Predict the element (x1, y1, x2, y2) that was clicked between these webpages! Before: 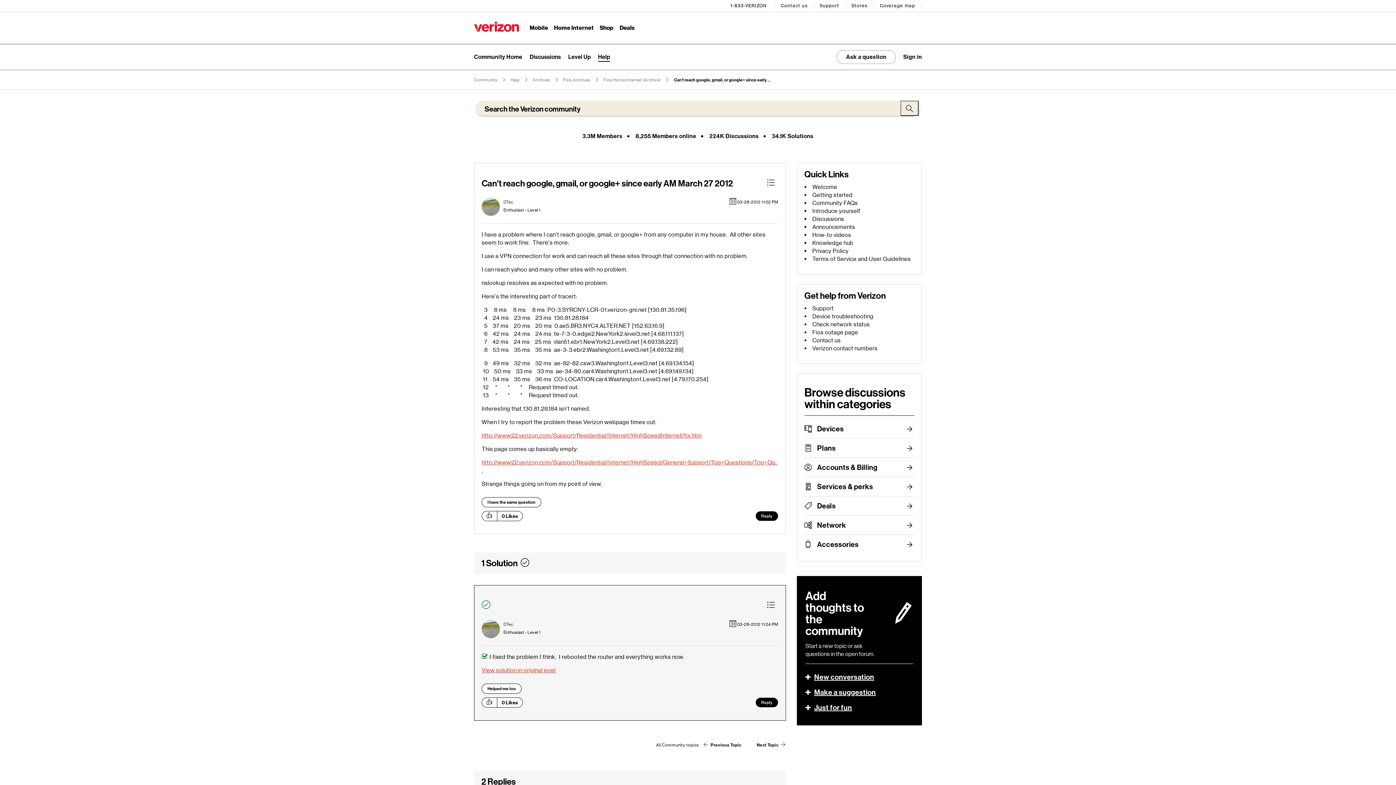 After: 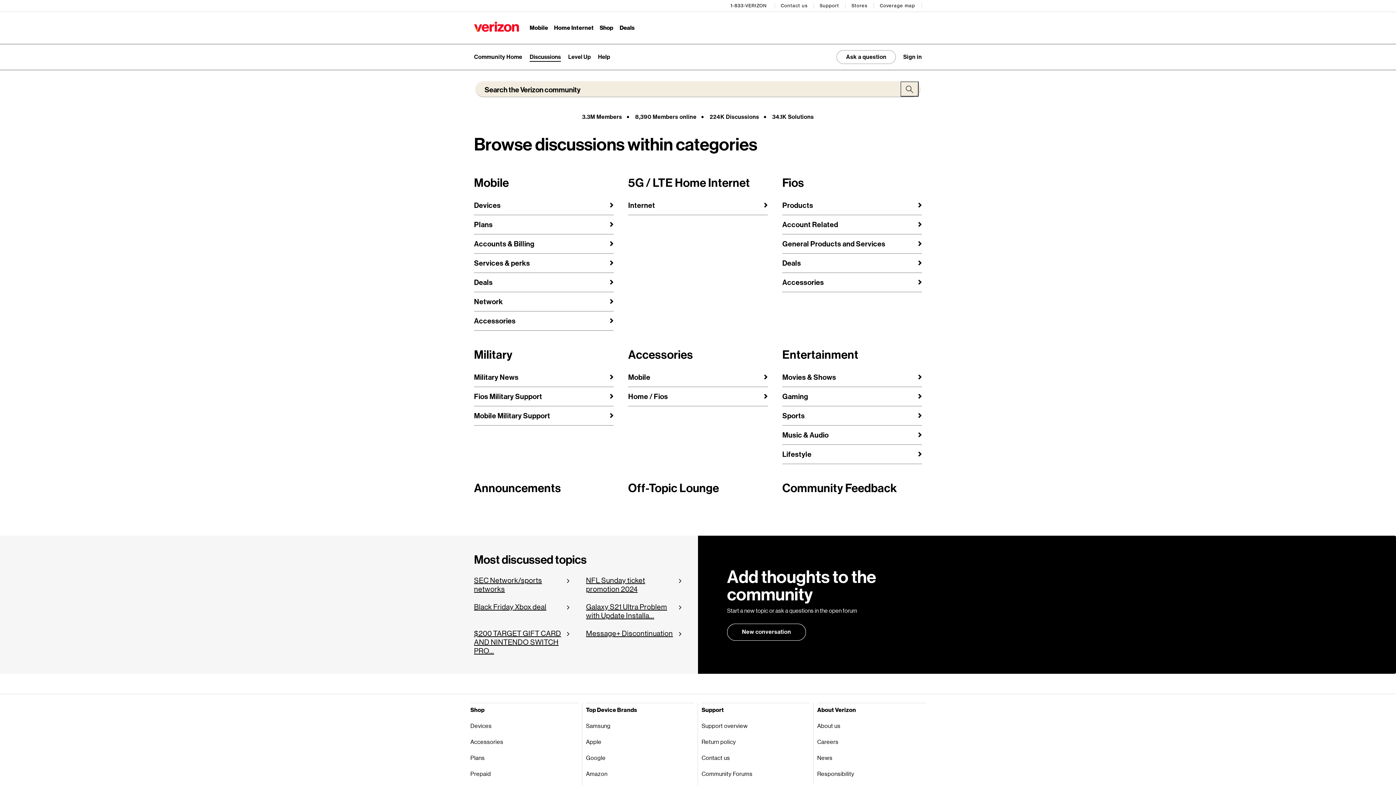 Action: bbox: (812, 215, 844, 222) label: Discussions